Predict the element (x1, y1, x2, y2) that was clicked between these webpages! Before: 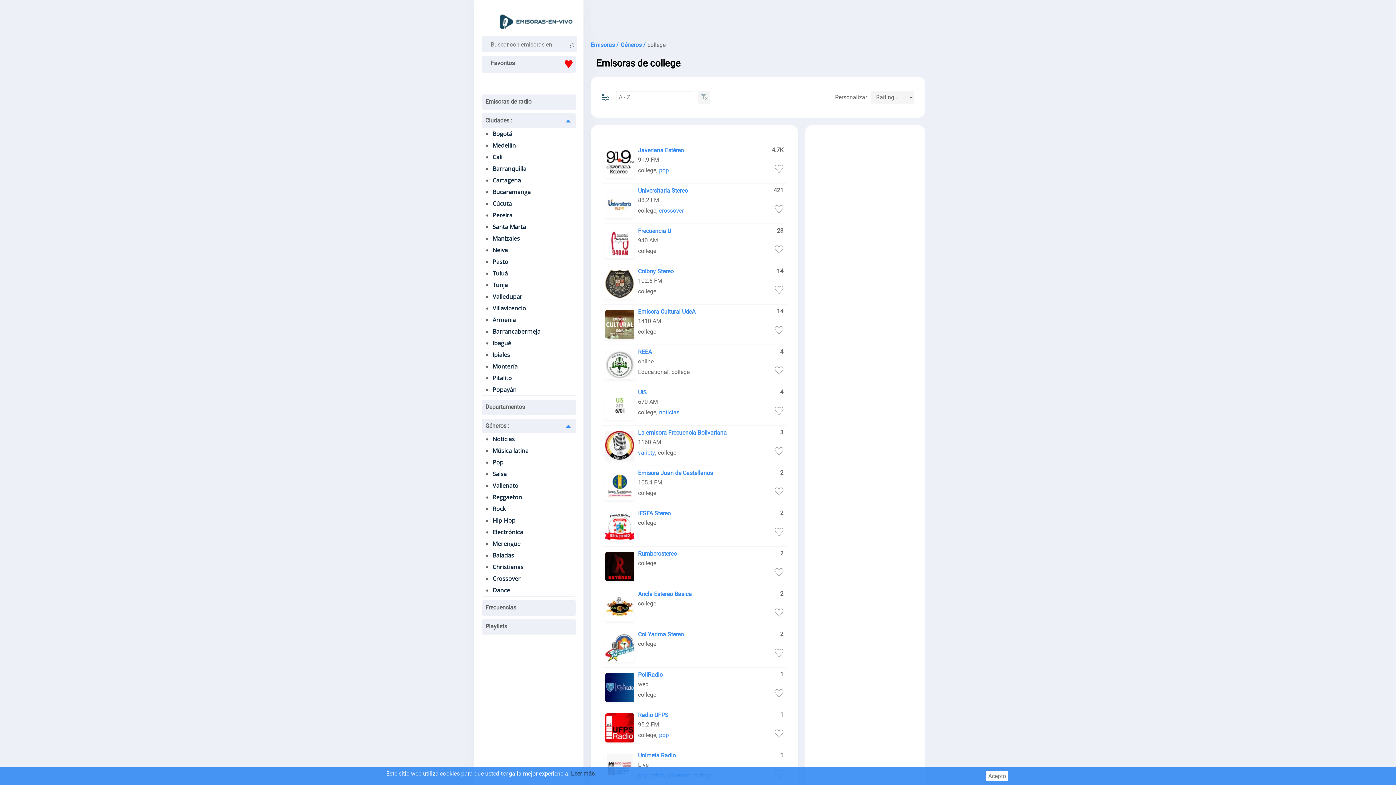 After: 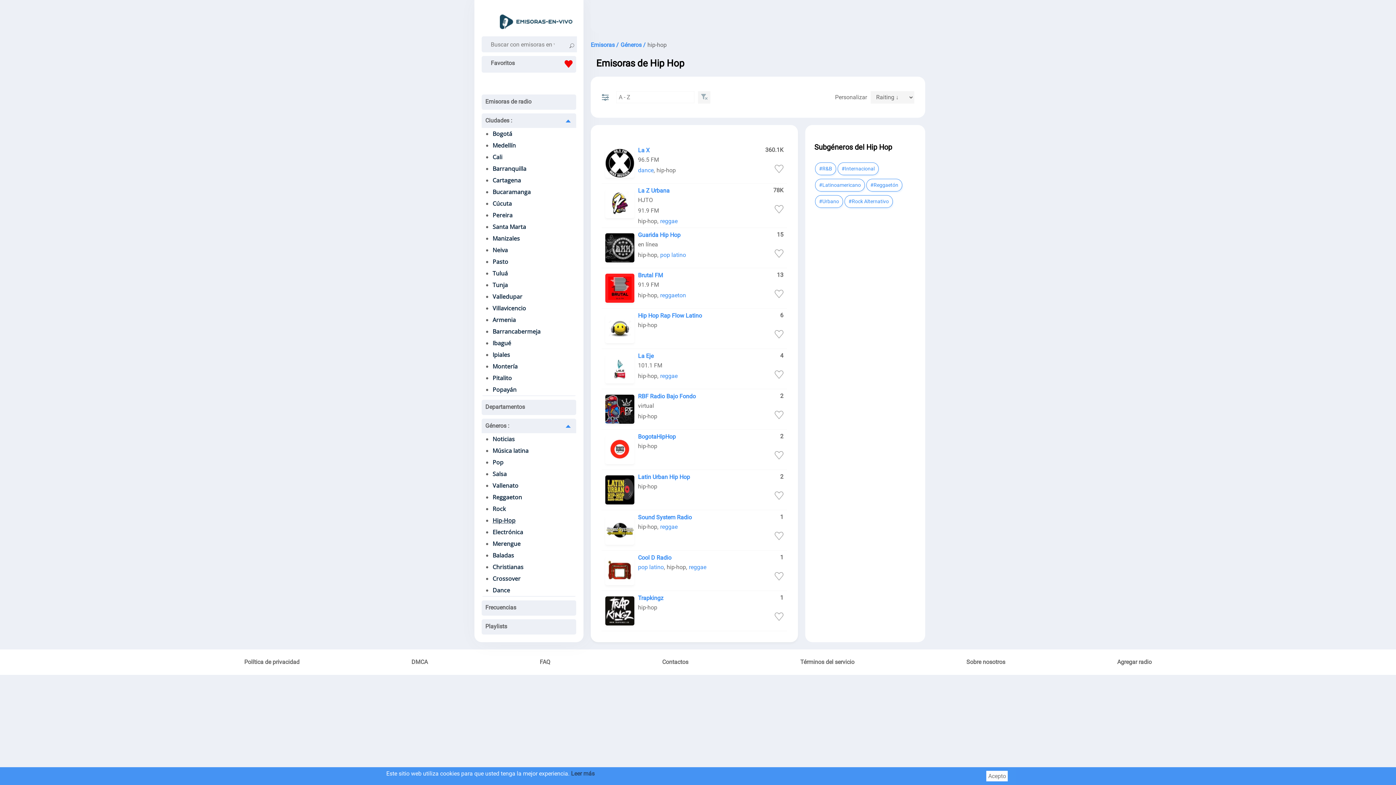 Action: bbox: (492, 516, 515, 524) label: Hip-Hop